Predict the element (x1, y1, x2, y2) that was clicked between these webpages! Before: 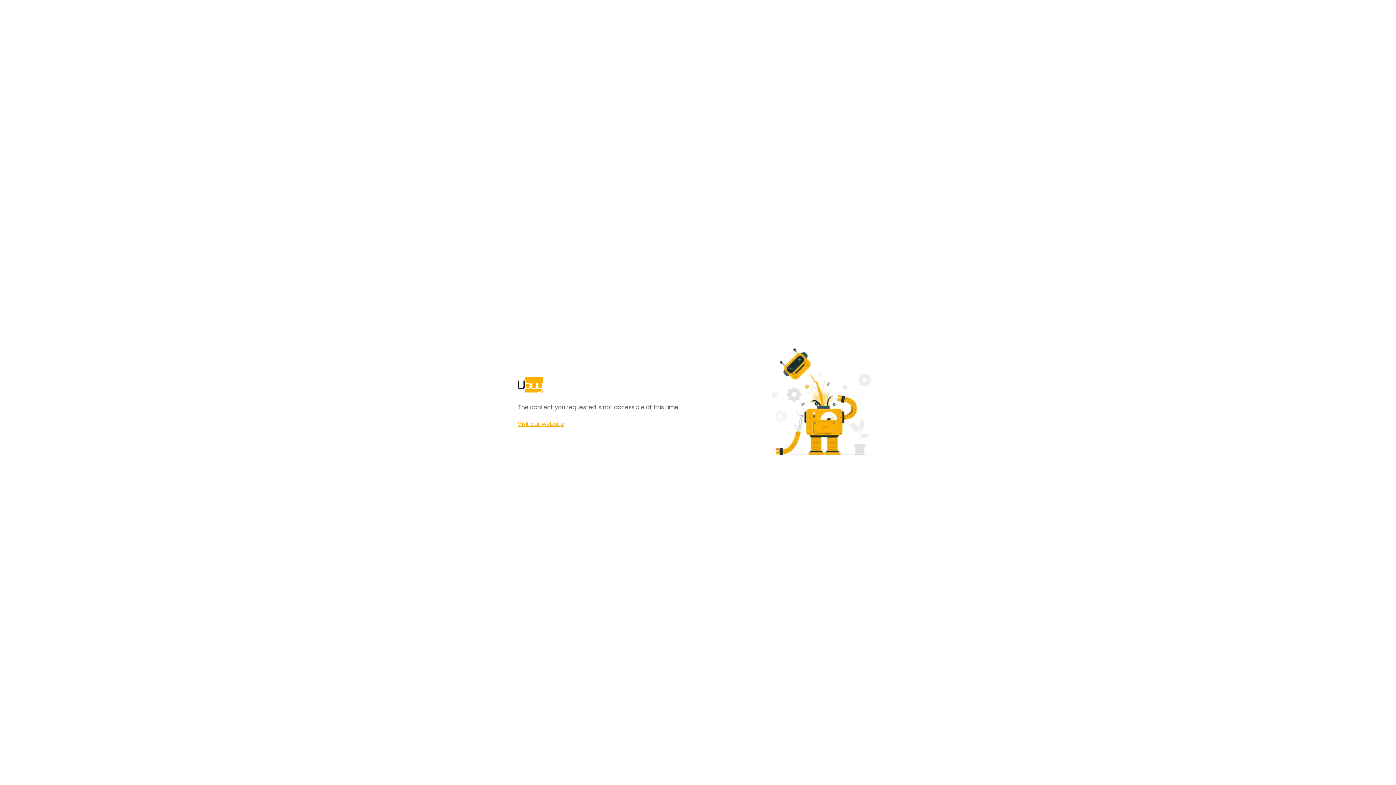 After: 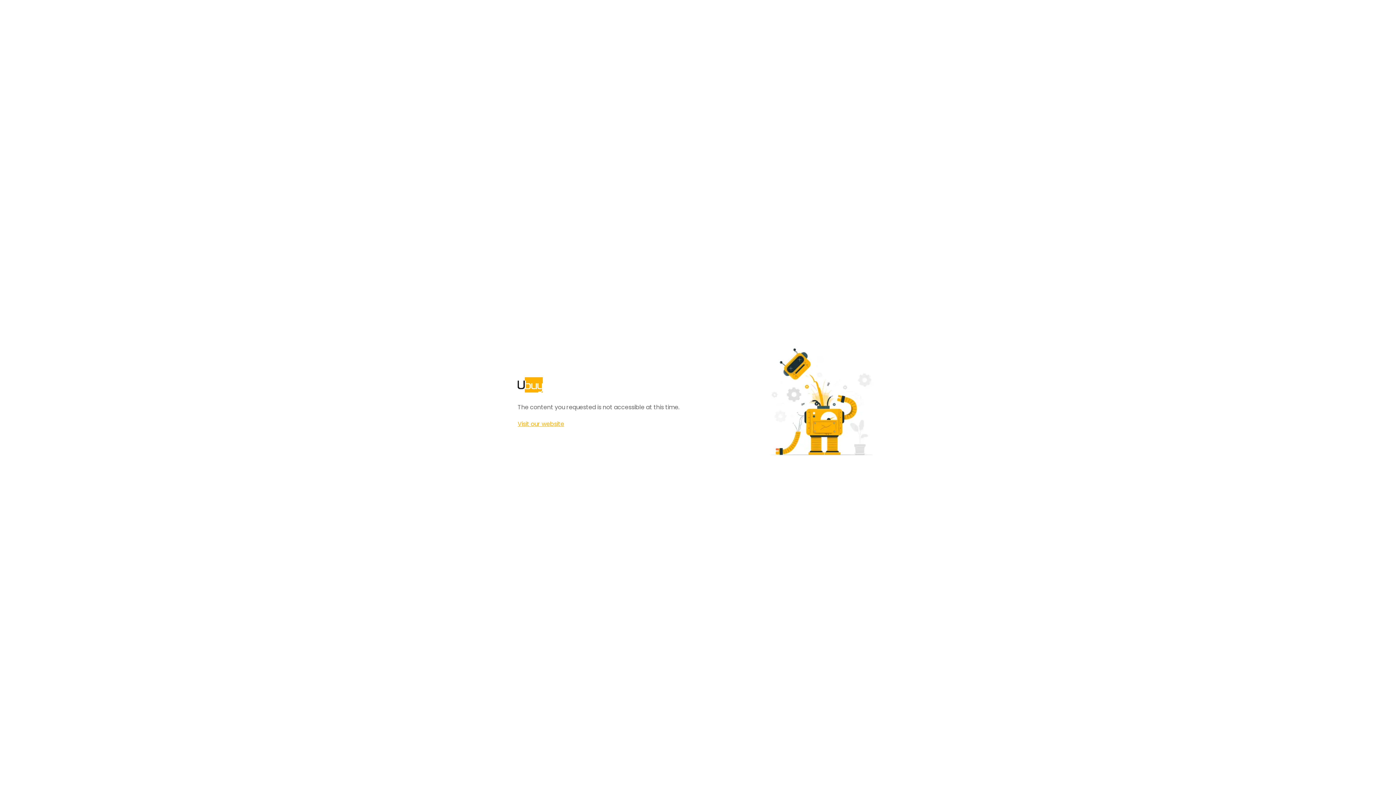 Action: bbox: (517, 420, 564, 428) label: Visit our website